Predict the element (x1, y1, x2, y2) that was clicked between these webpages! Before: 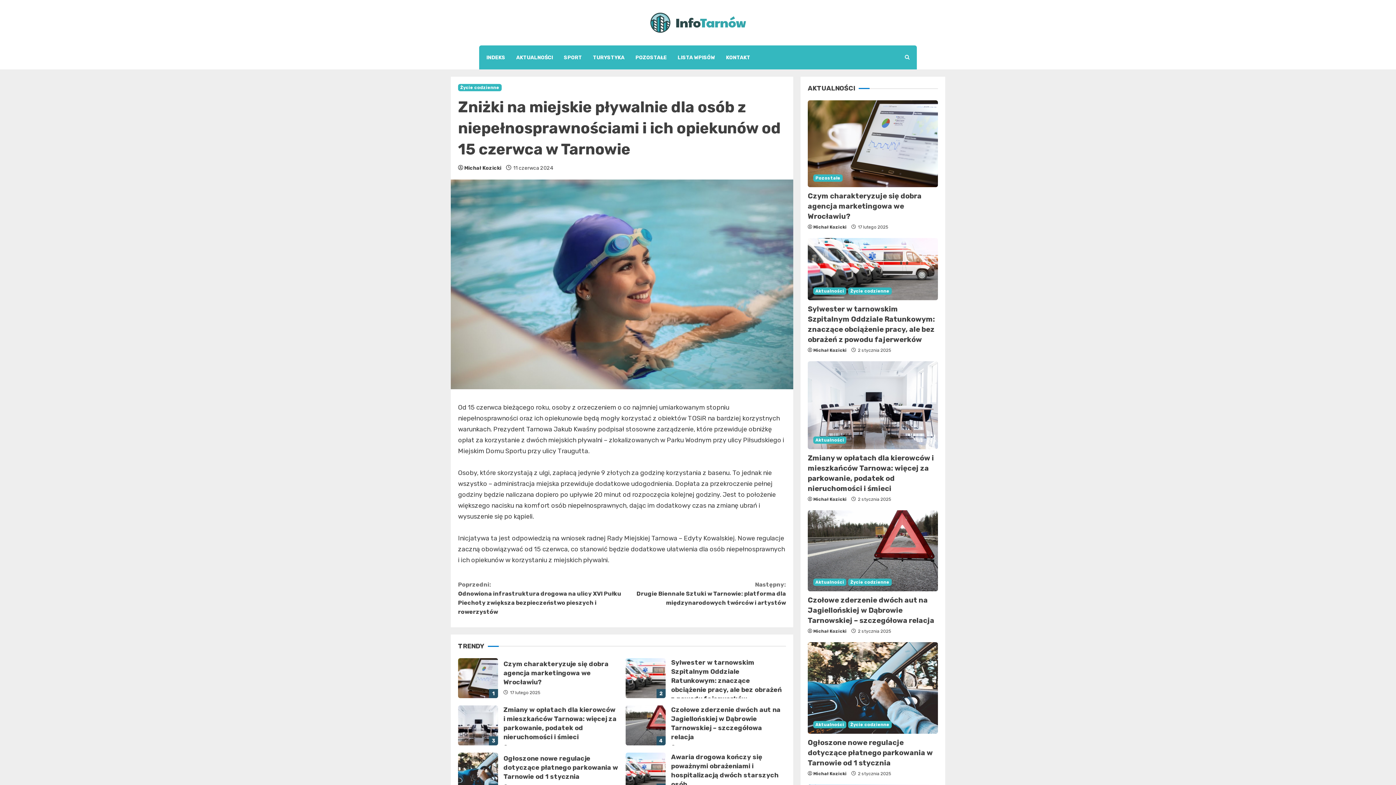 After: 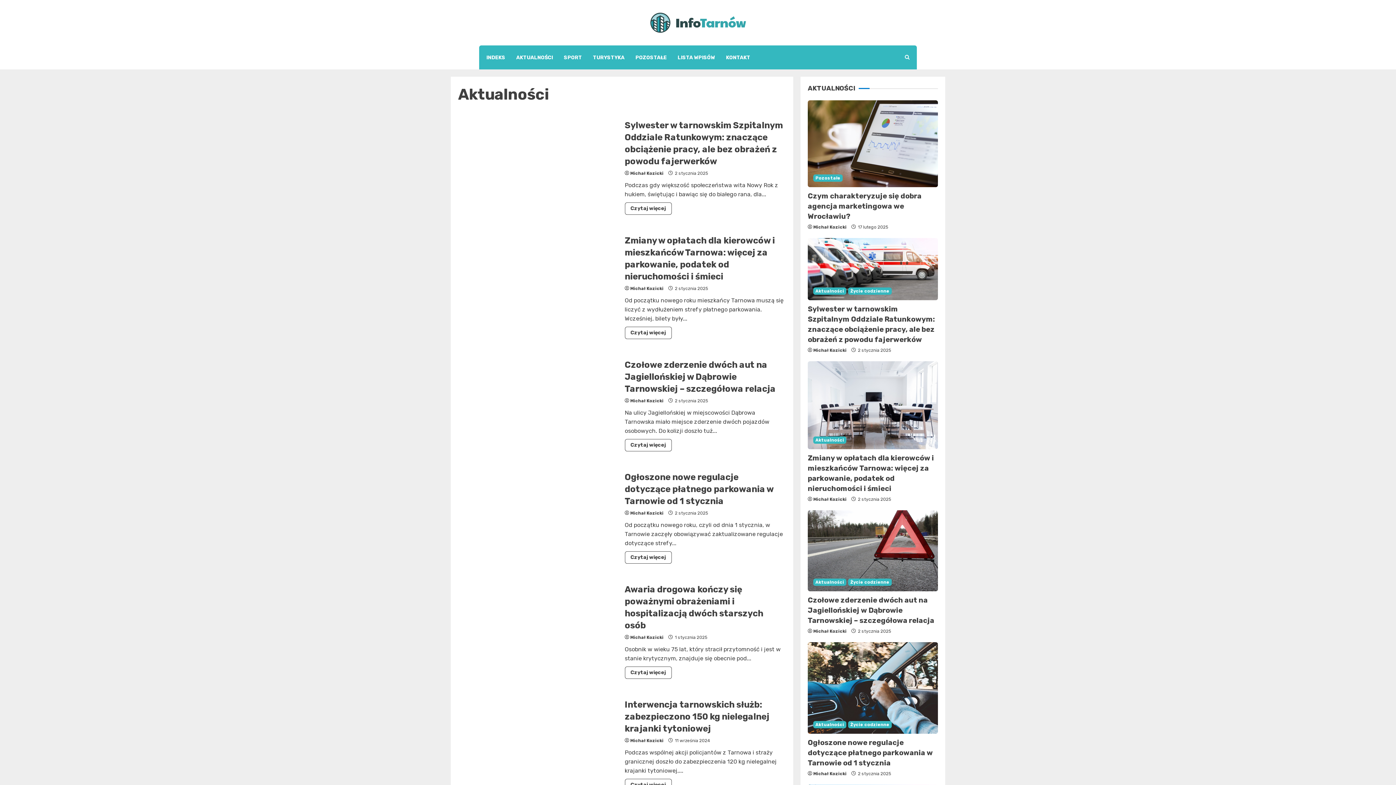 Action: bbox: (813, 578, 846, 586) label: Aktualności